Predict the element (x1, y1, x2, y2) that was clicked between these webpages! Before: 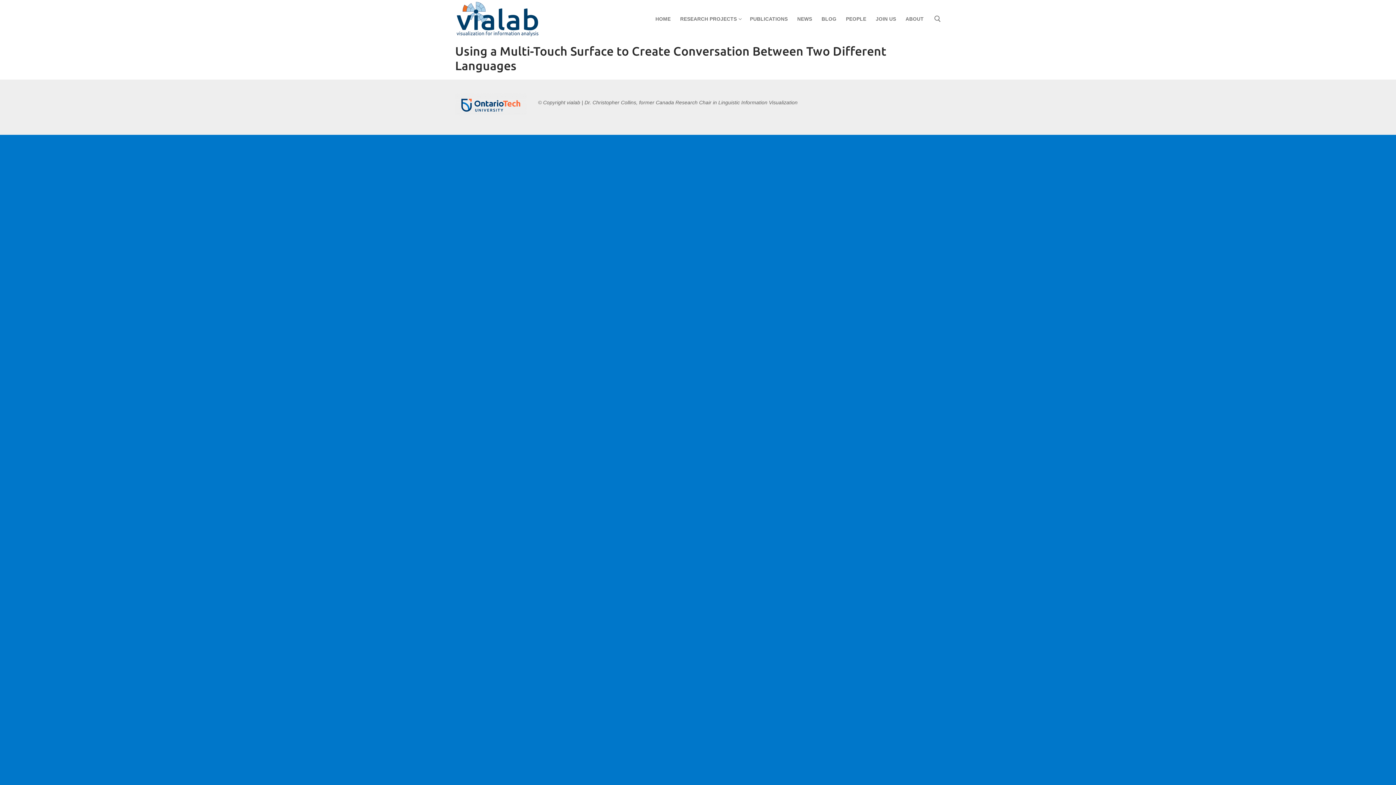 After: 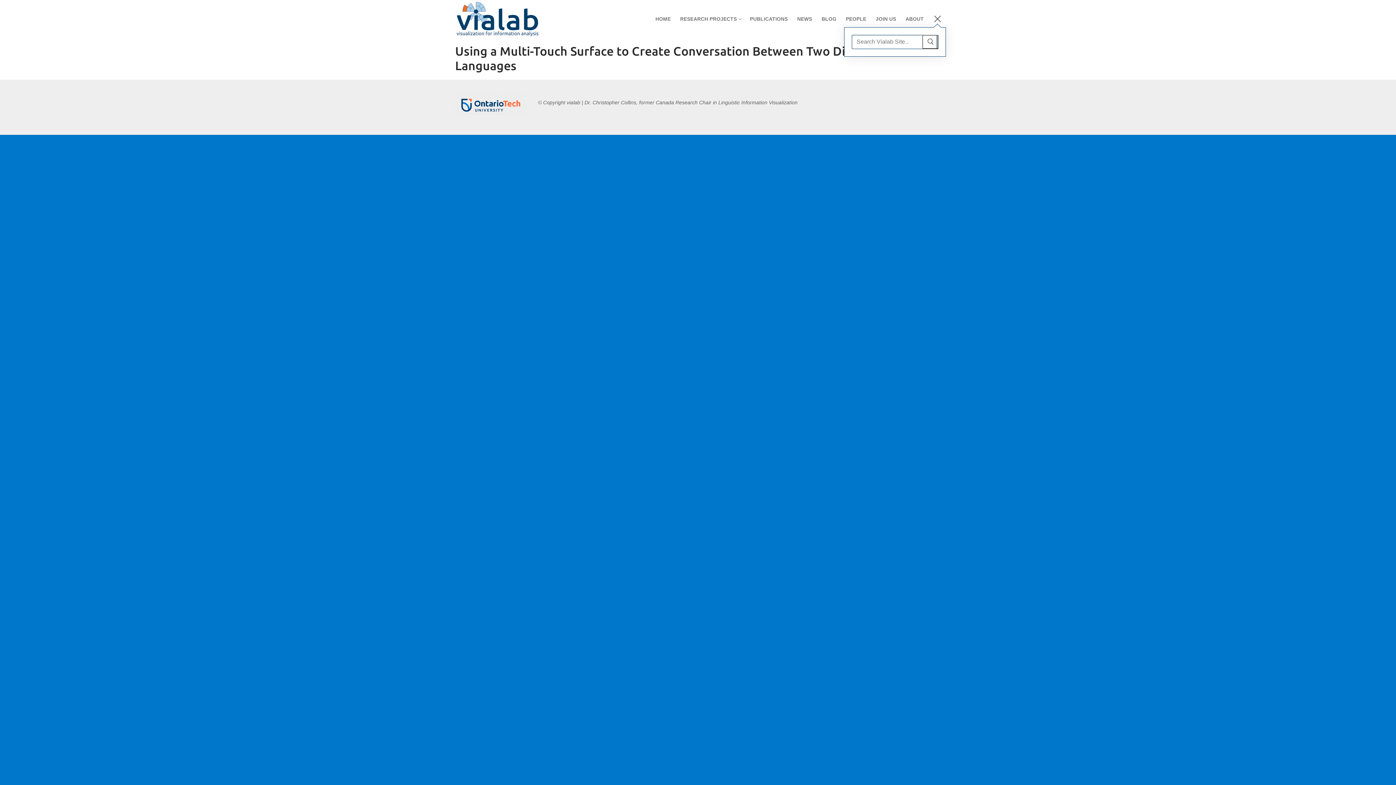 Action: label: open search tool bbox: (934, 15, 941, 22)